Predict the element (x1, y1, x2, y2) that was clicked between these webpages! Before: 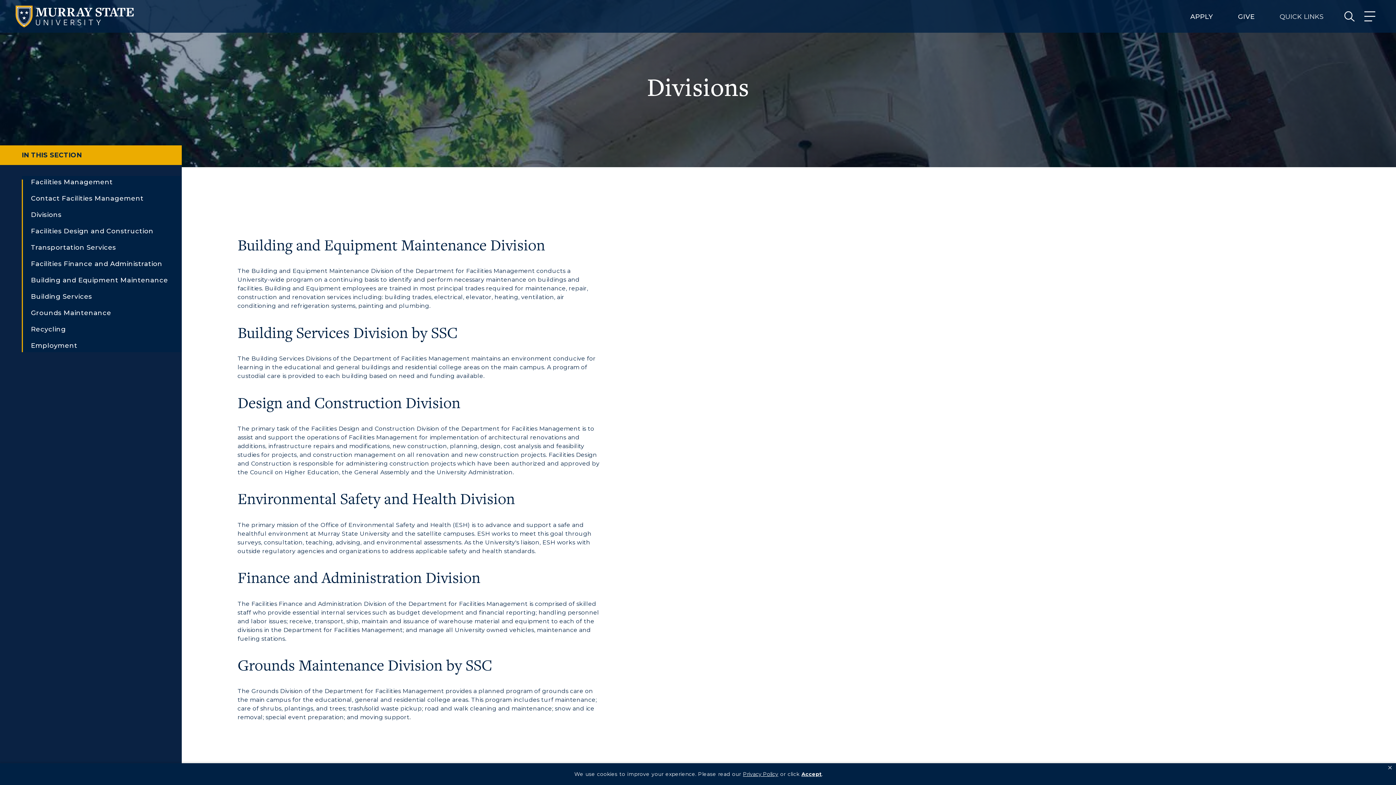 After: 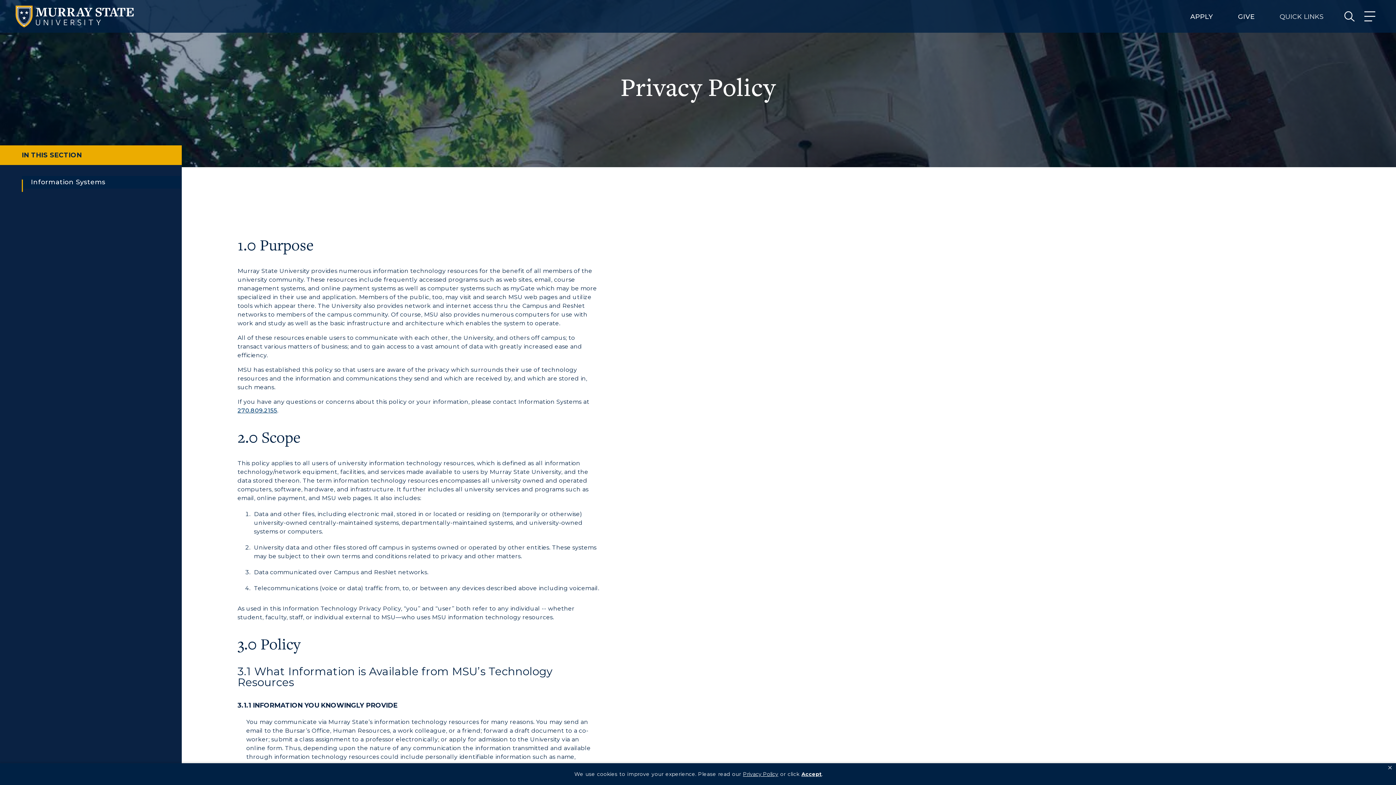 Action: bbox: (743, 771, 778, 777) label: privacy policy